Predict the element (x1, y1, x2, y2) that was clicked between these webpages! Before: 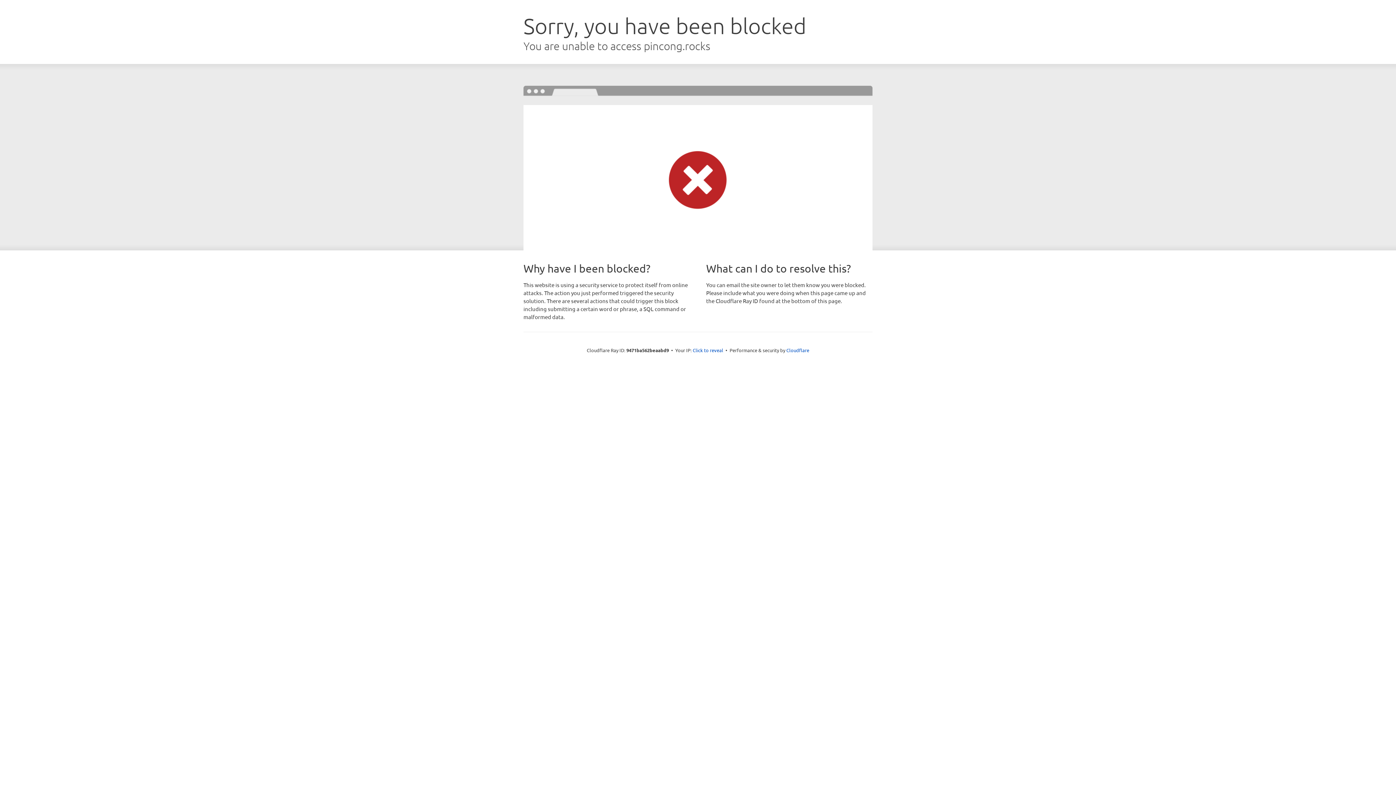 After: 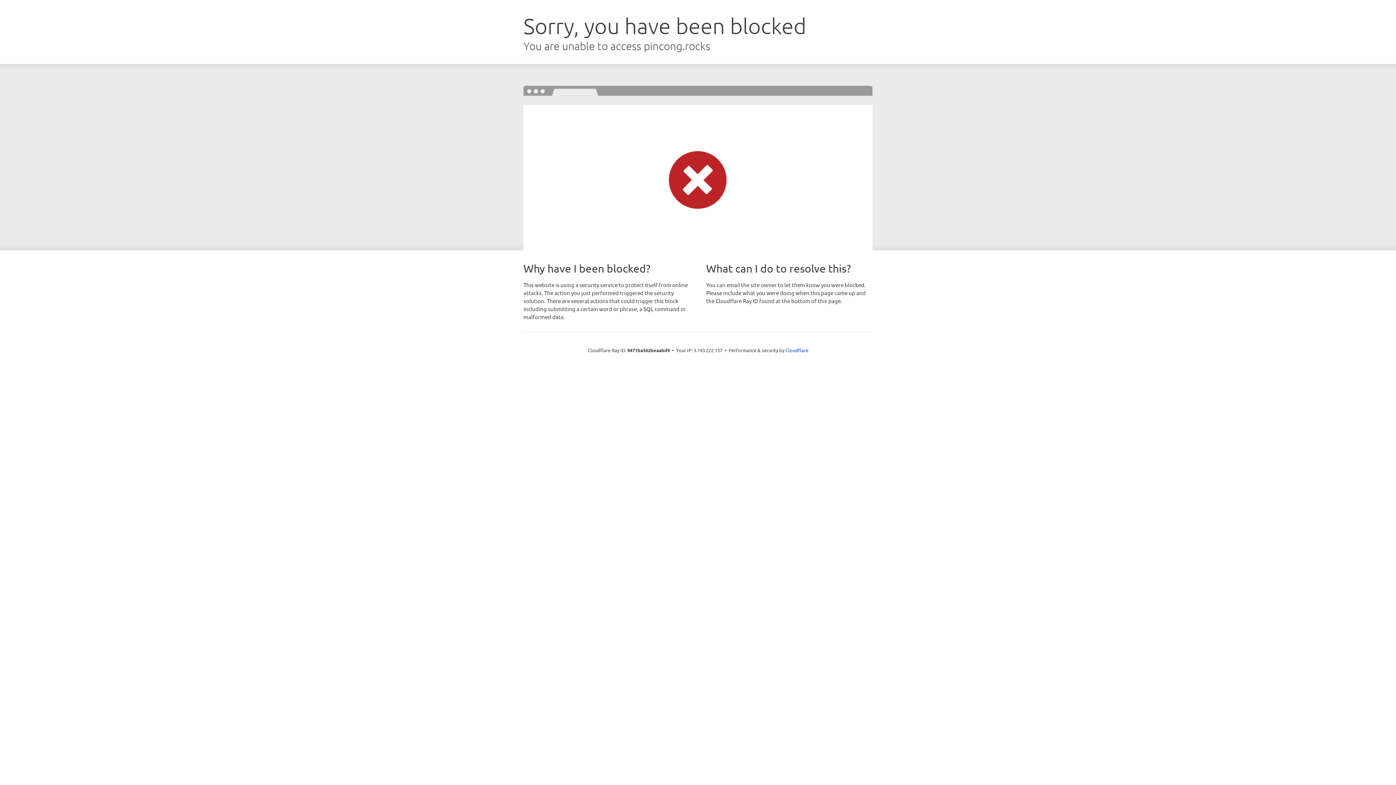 Action: label: Click to reveal bbox: (692, 346, 723, 353)